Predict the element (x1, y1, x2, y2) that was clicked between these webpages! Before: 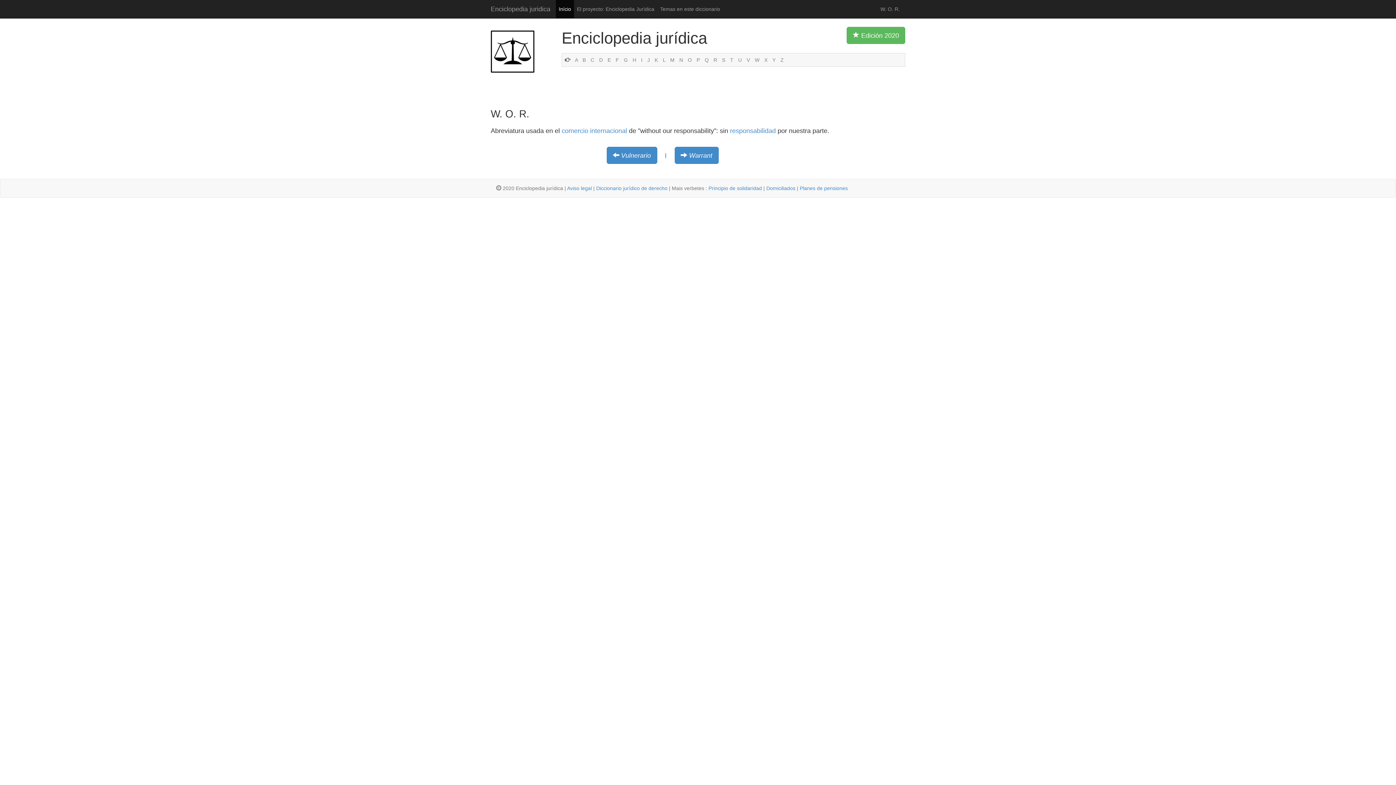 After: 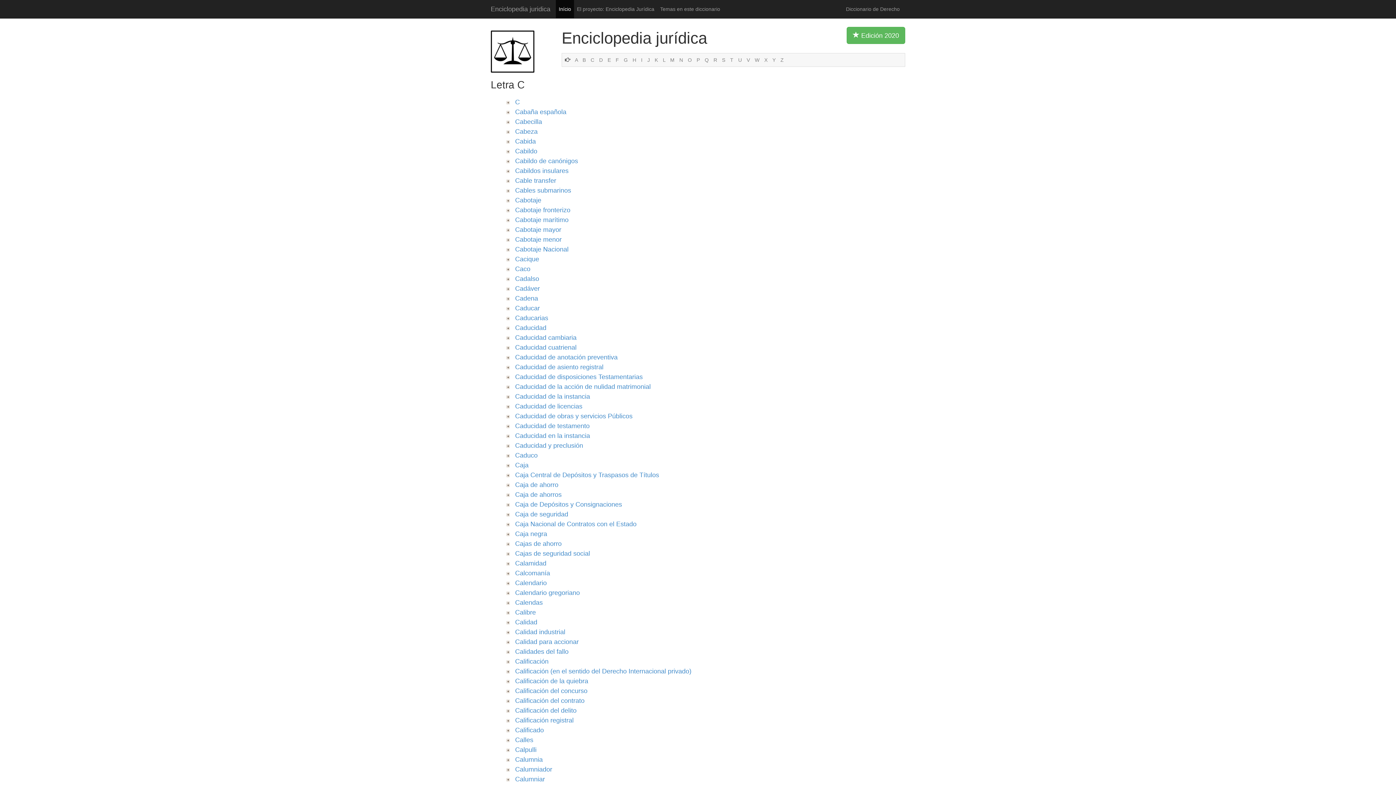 Action: bbox: (587, 57, 594, 62) label: C